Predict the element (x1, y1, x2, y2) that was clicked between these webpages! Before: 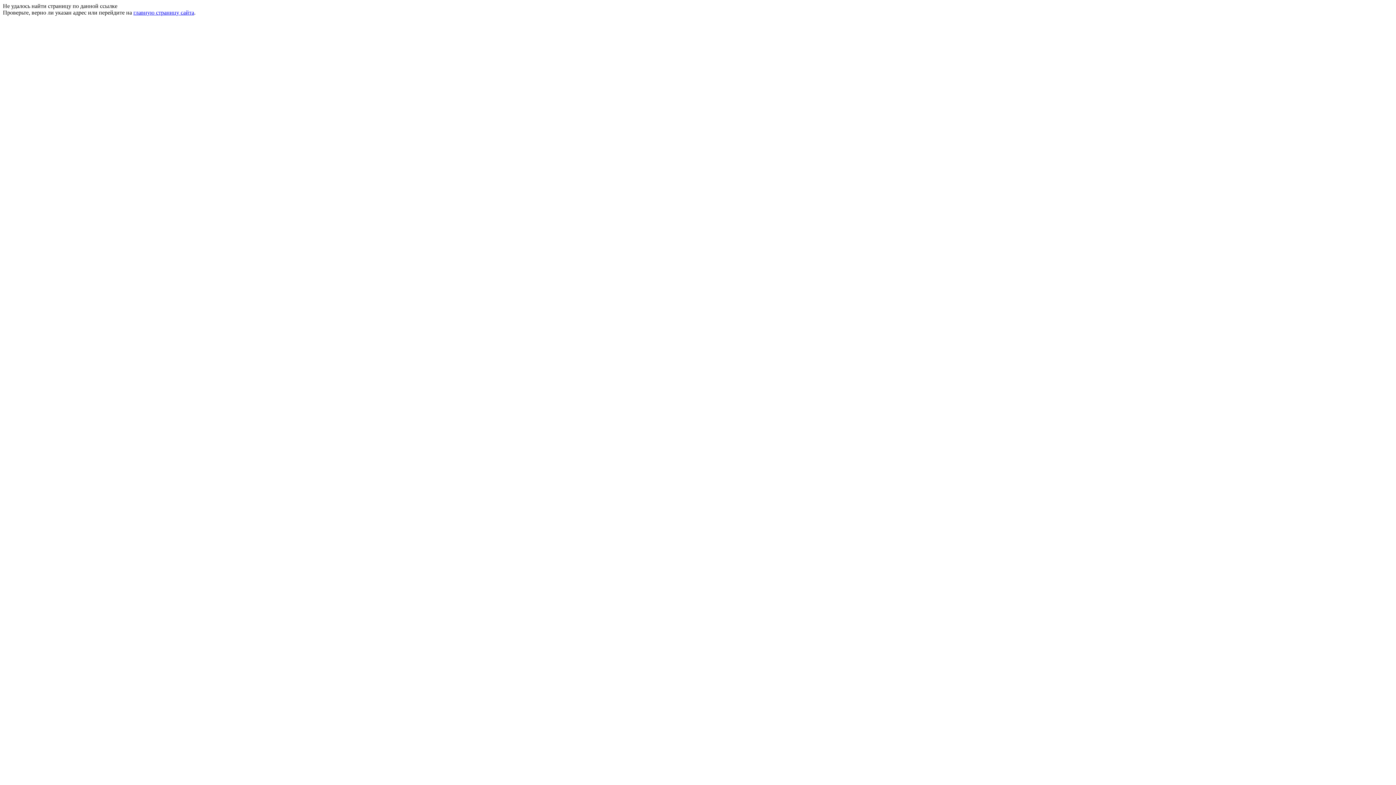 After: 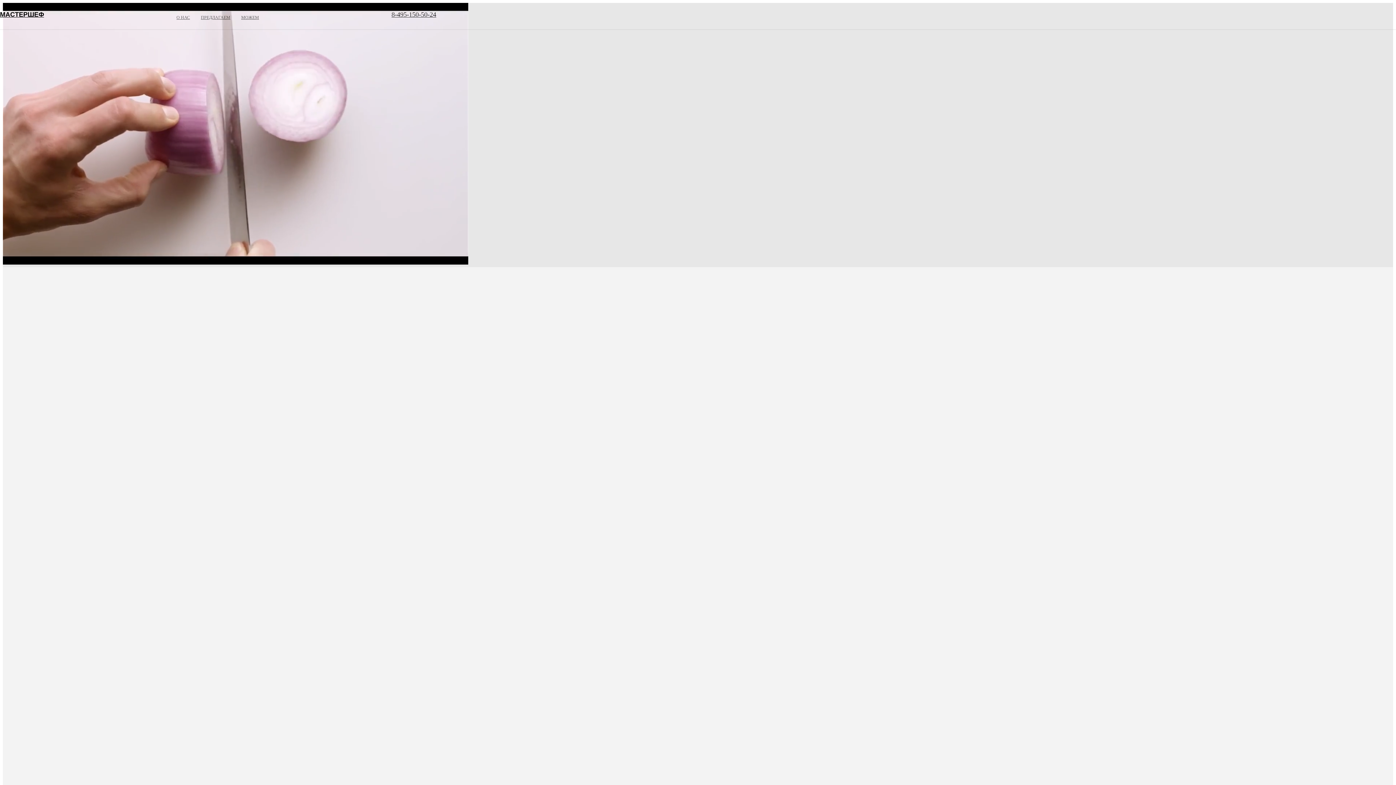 Action: bbox: (133, 9, 194, 15) label: главную страницу сайта